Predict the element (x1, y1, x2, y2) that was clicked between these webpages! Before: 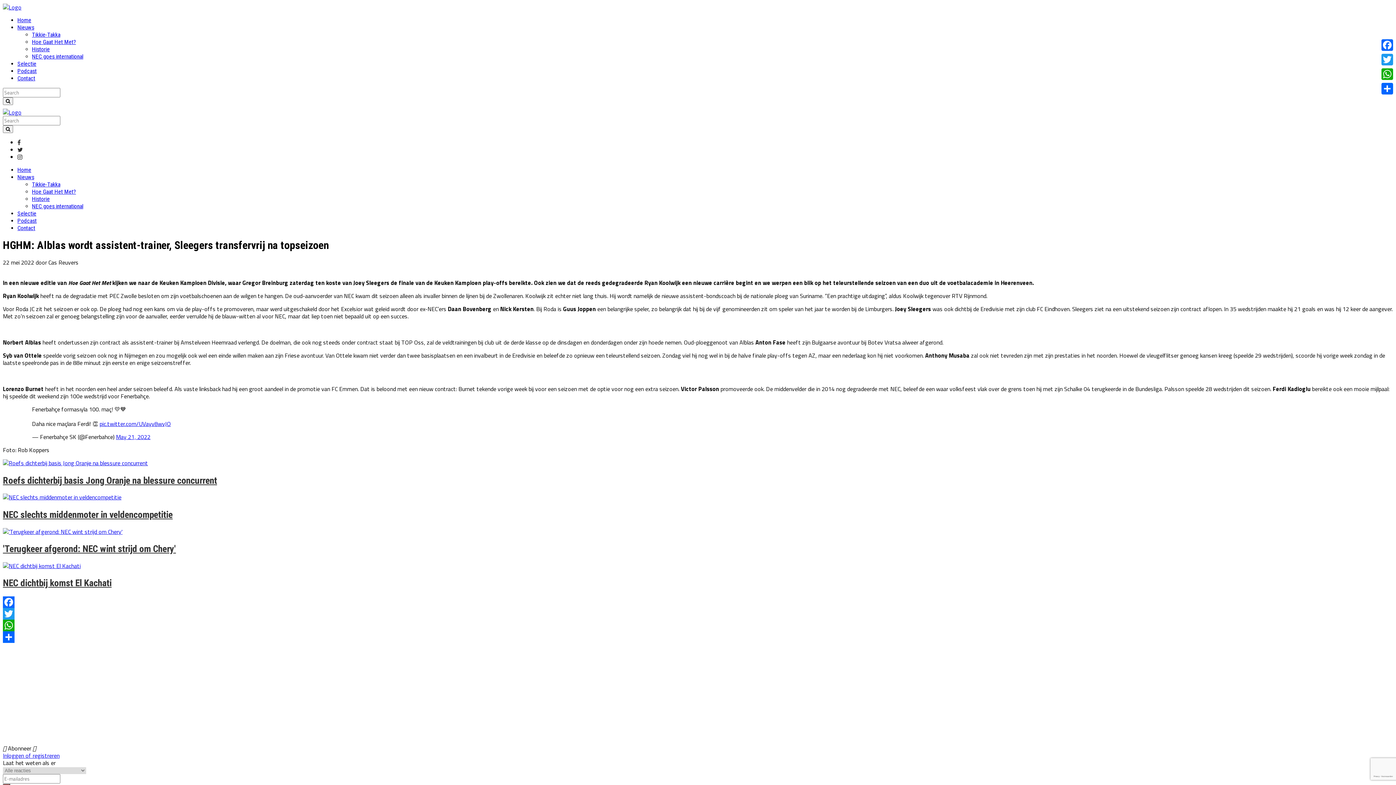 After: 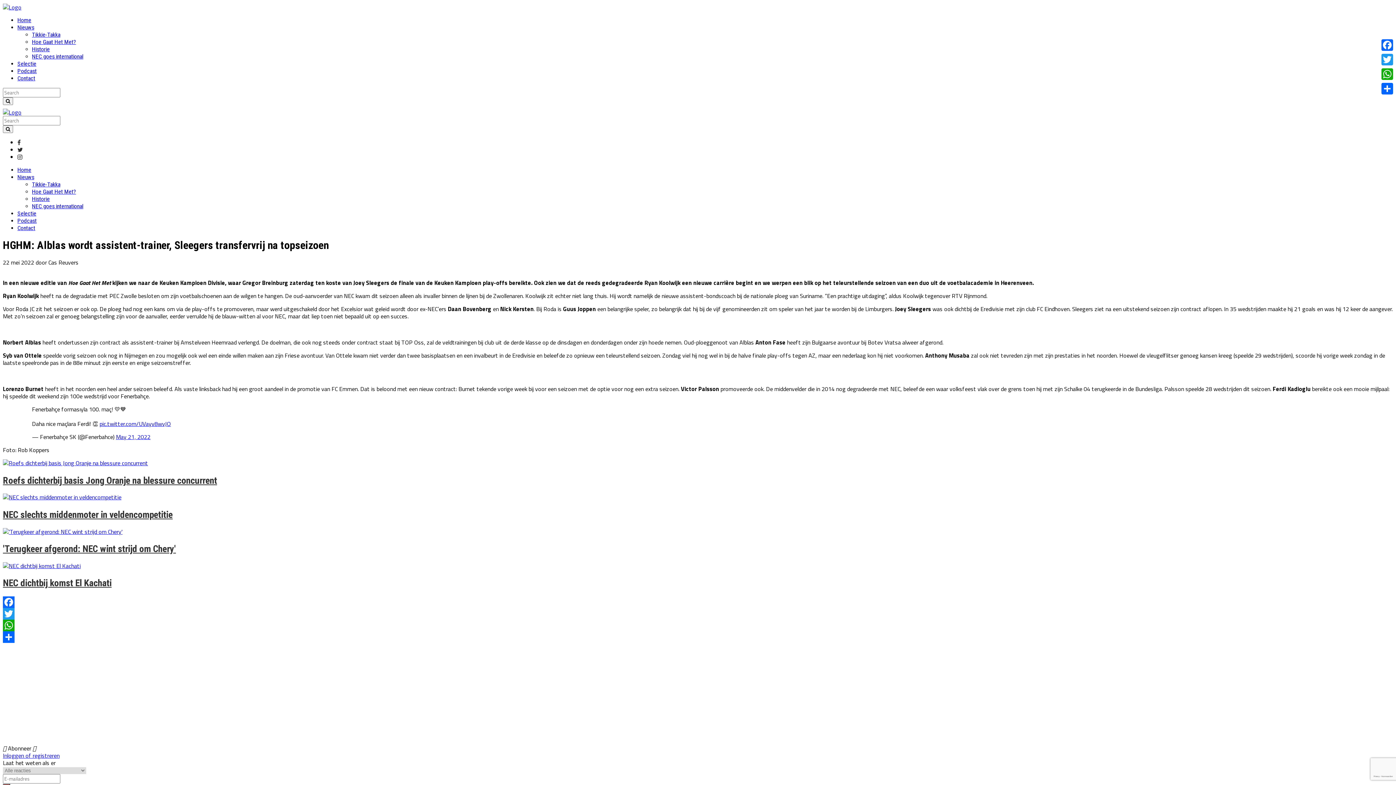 Action: bbox: (17, 145, 22, 154)